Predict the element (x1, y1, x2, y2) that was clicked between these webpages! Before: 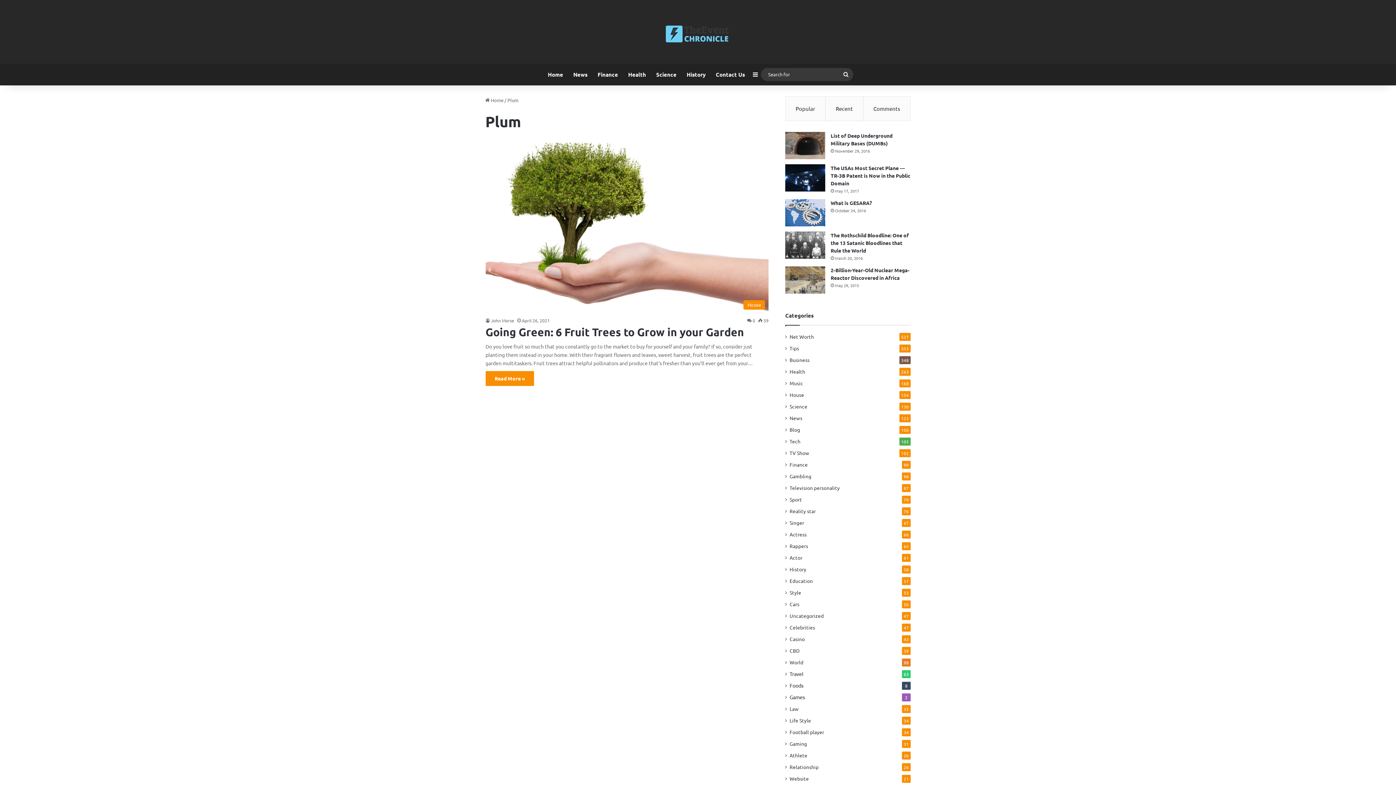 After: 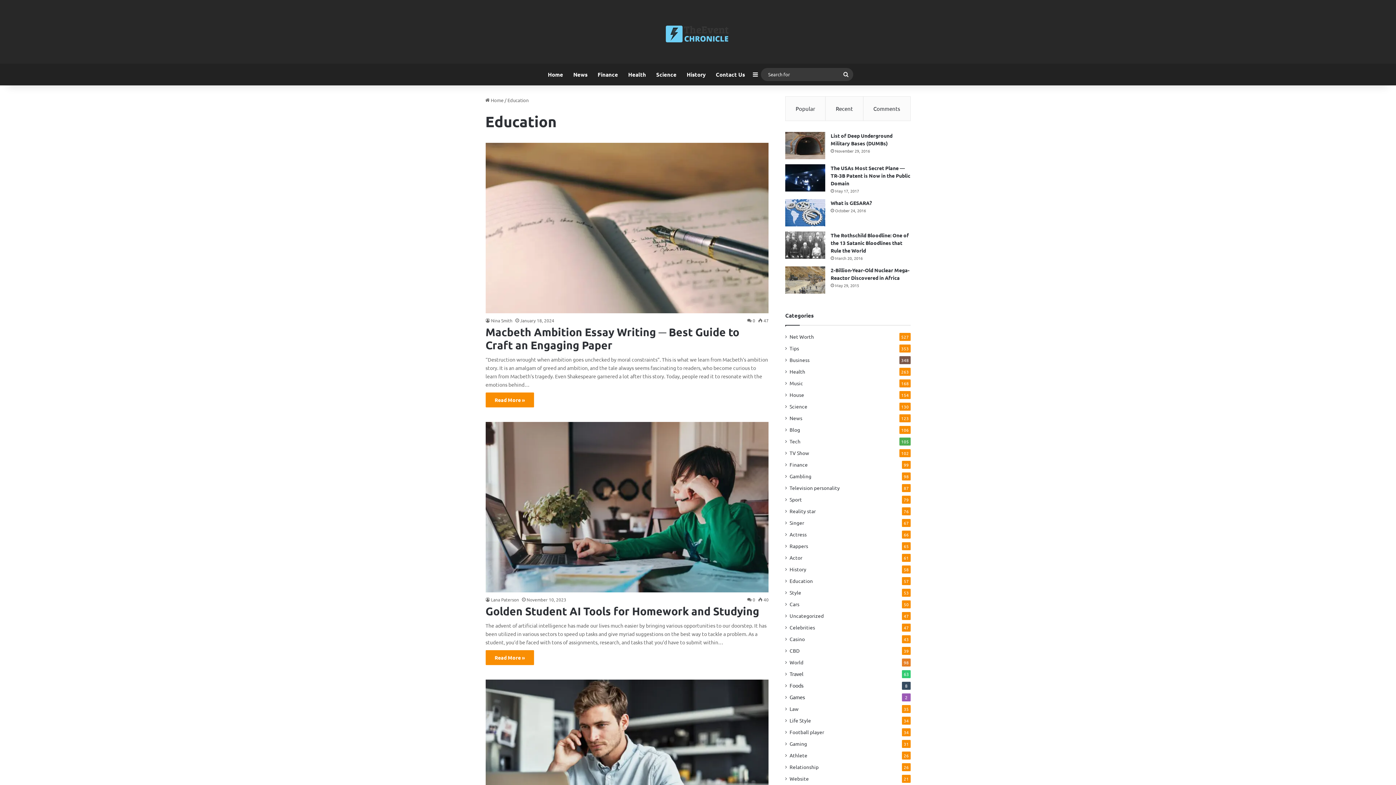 Action: label: Education bbox: (789, 577, 813, 585)